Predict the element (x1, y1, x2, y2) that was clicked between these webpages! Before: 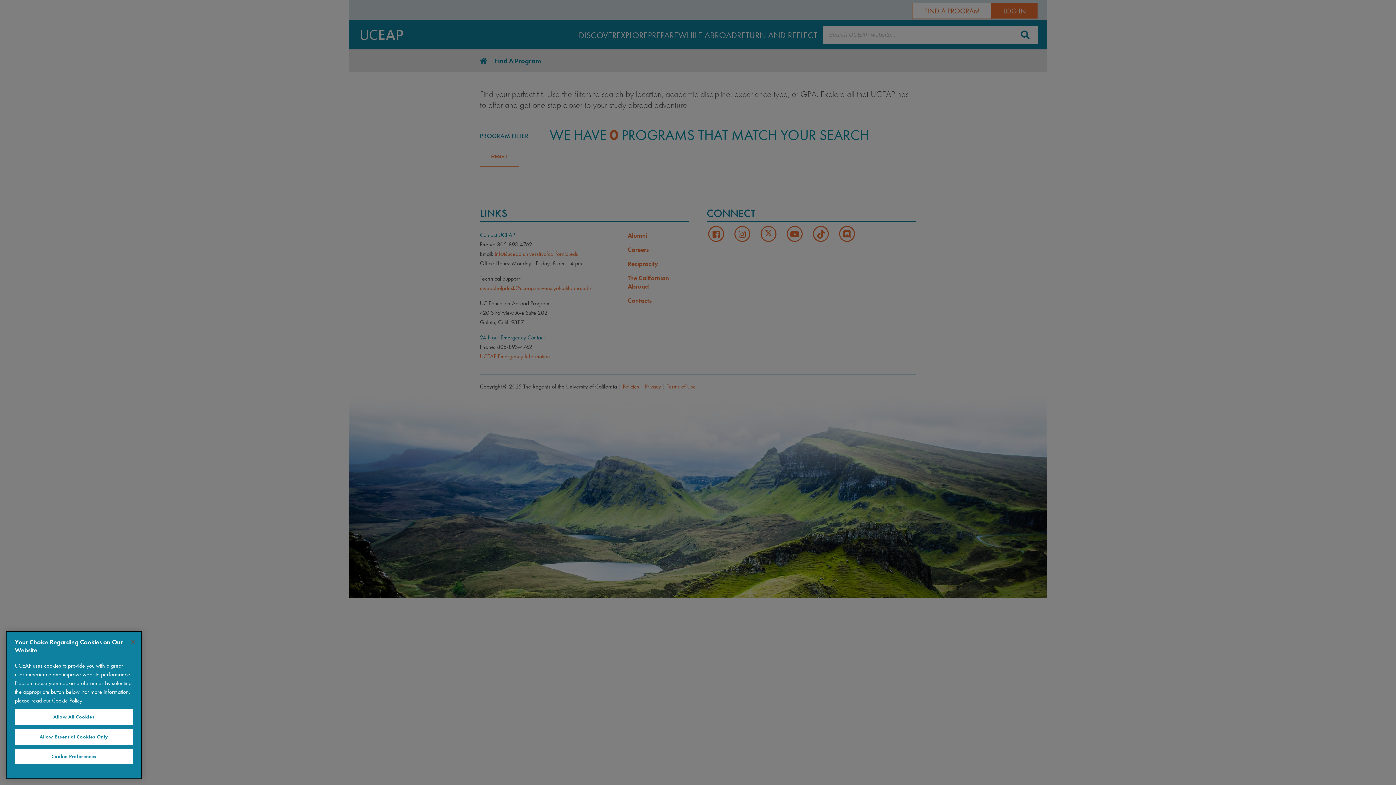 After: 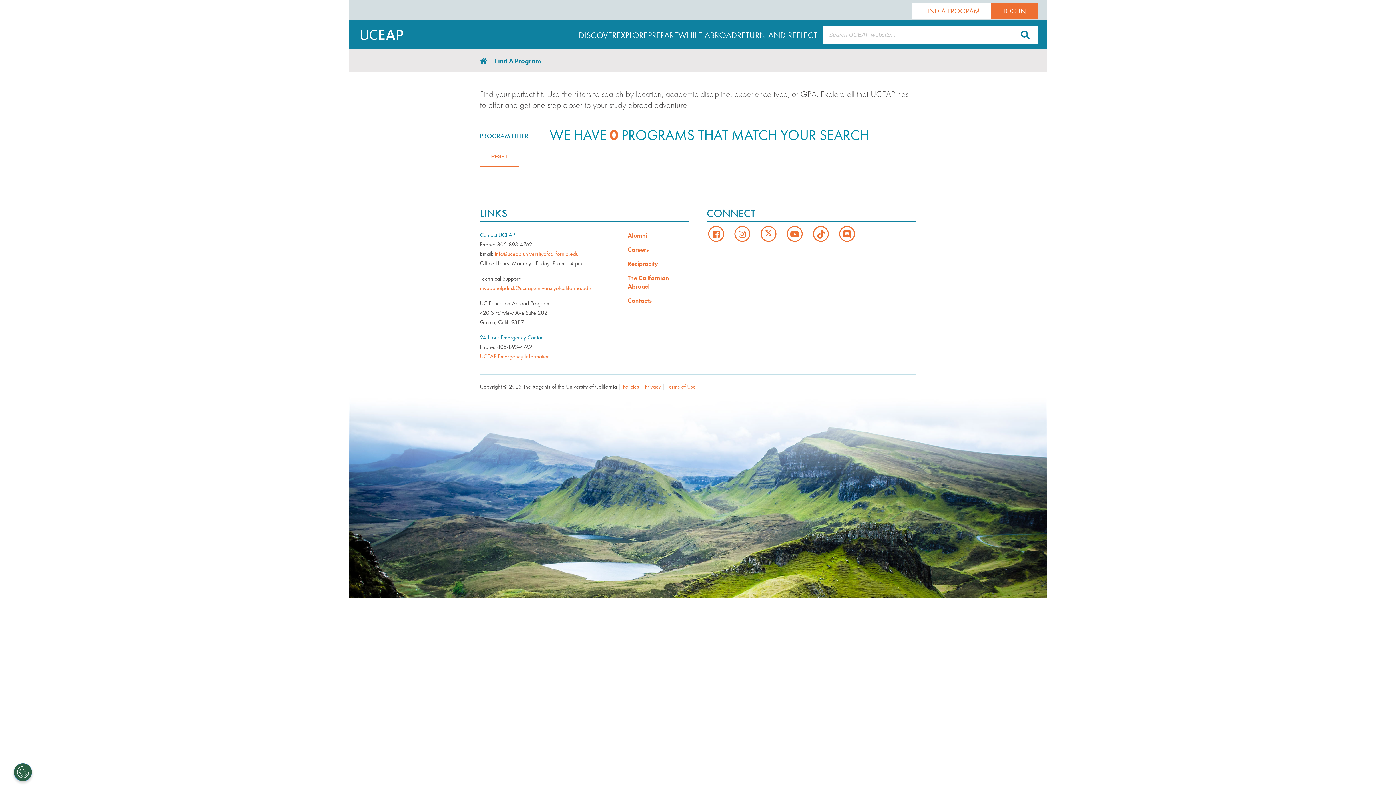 Action: bbox: (14, 709, 133, 725) label: Allow All Cookies